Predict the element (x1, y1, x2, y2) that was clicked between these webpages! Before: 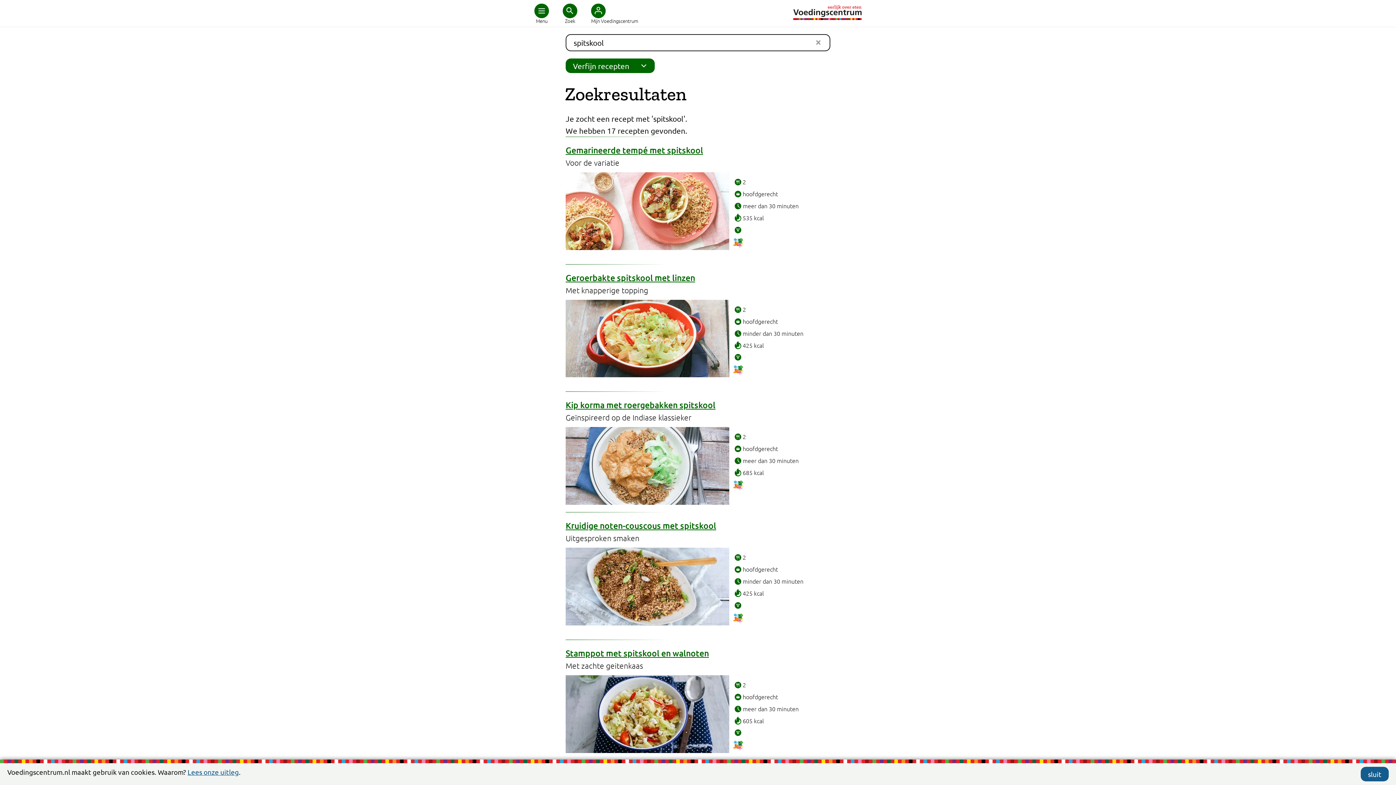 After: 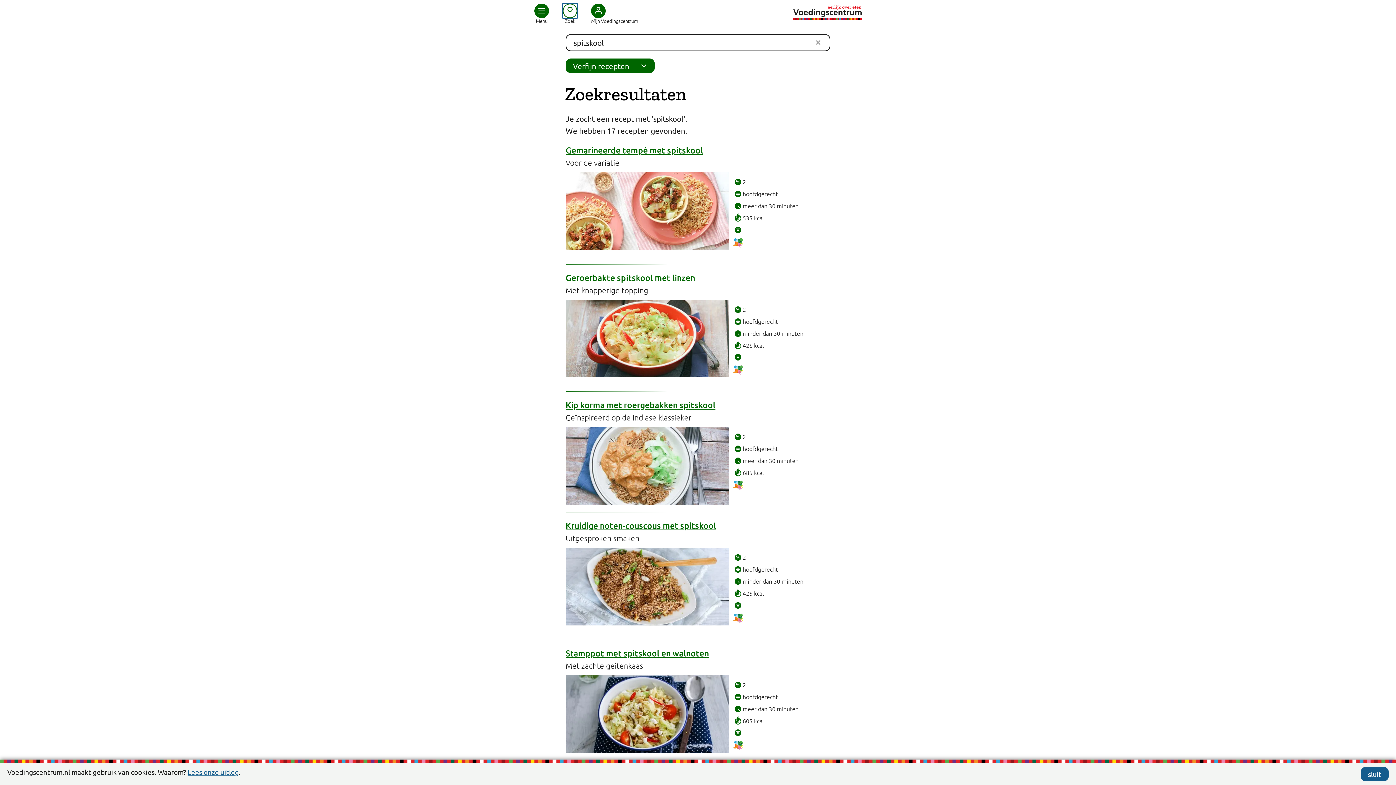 Action: bbox: (562, 3, 577, 18)